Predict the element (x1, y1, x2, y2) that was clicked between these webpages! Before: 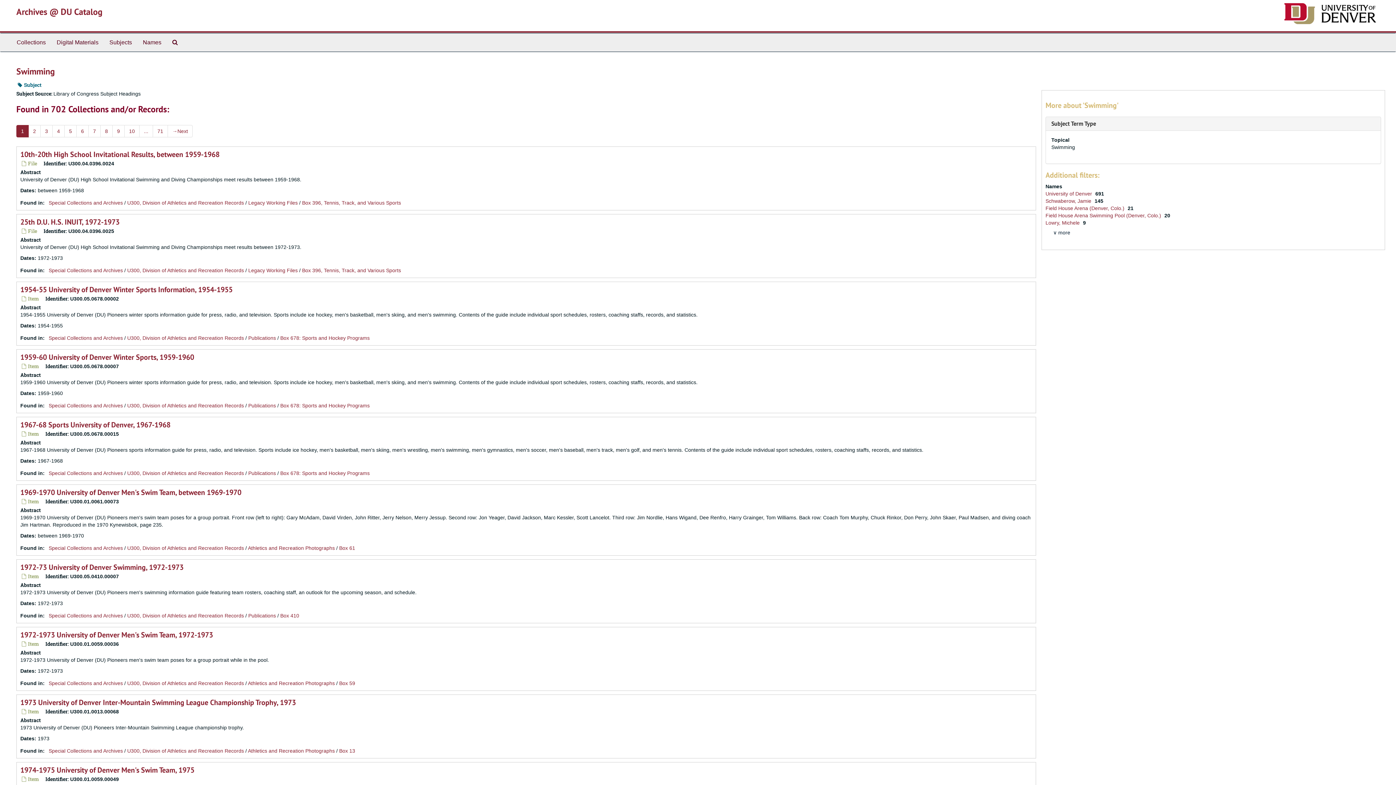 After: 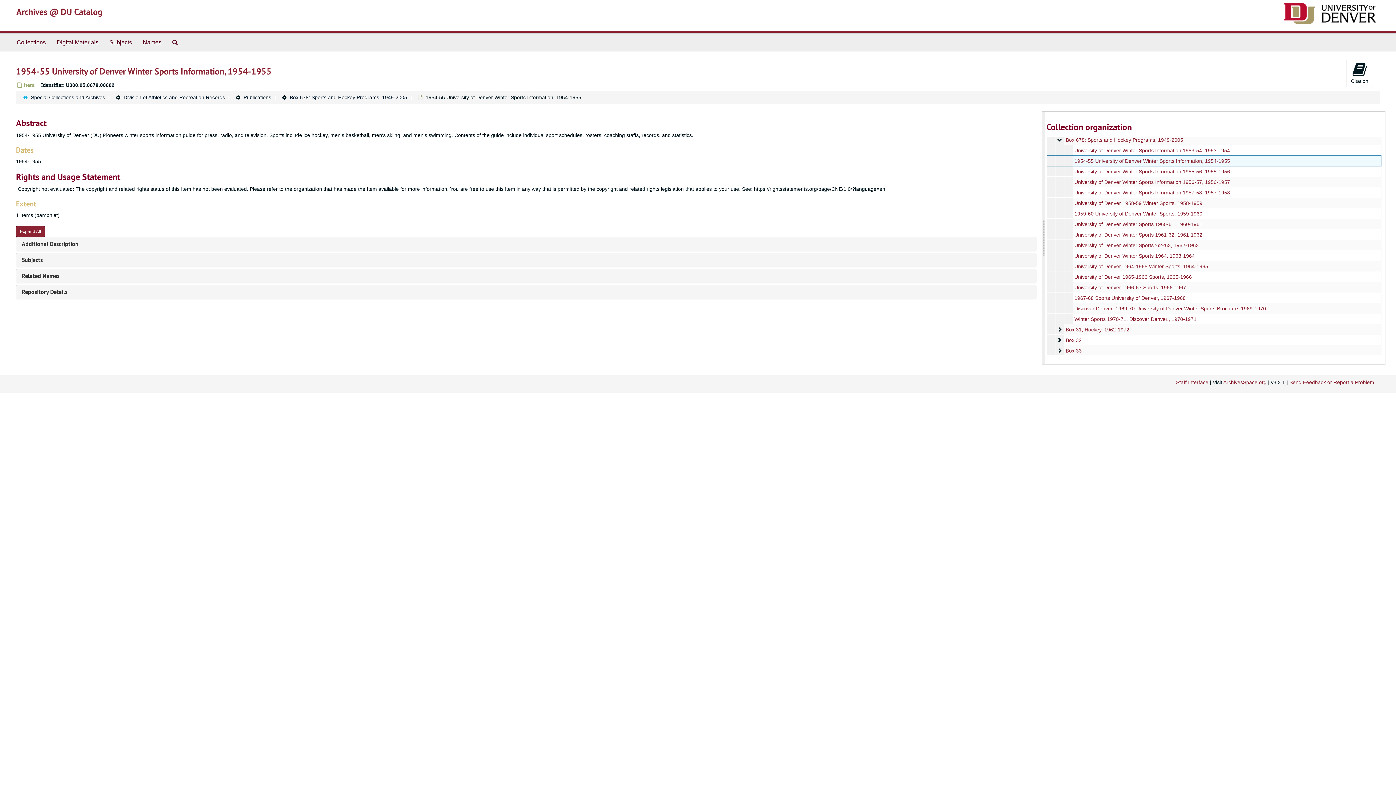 Action: bbox: (20, 285, 232, 294) label: 1954-55 University of Denver Winter Sports Information, 1954-1955